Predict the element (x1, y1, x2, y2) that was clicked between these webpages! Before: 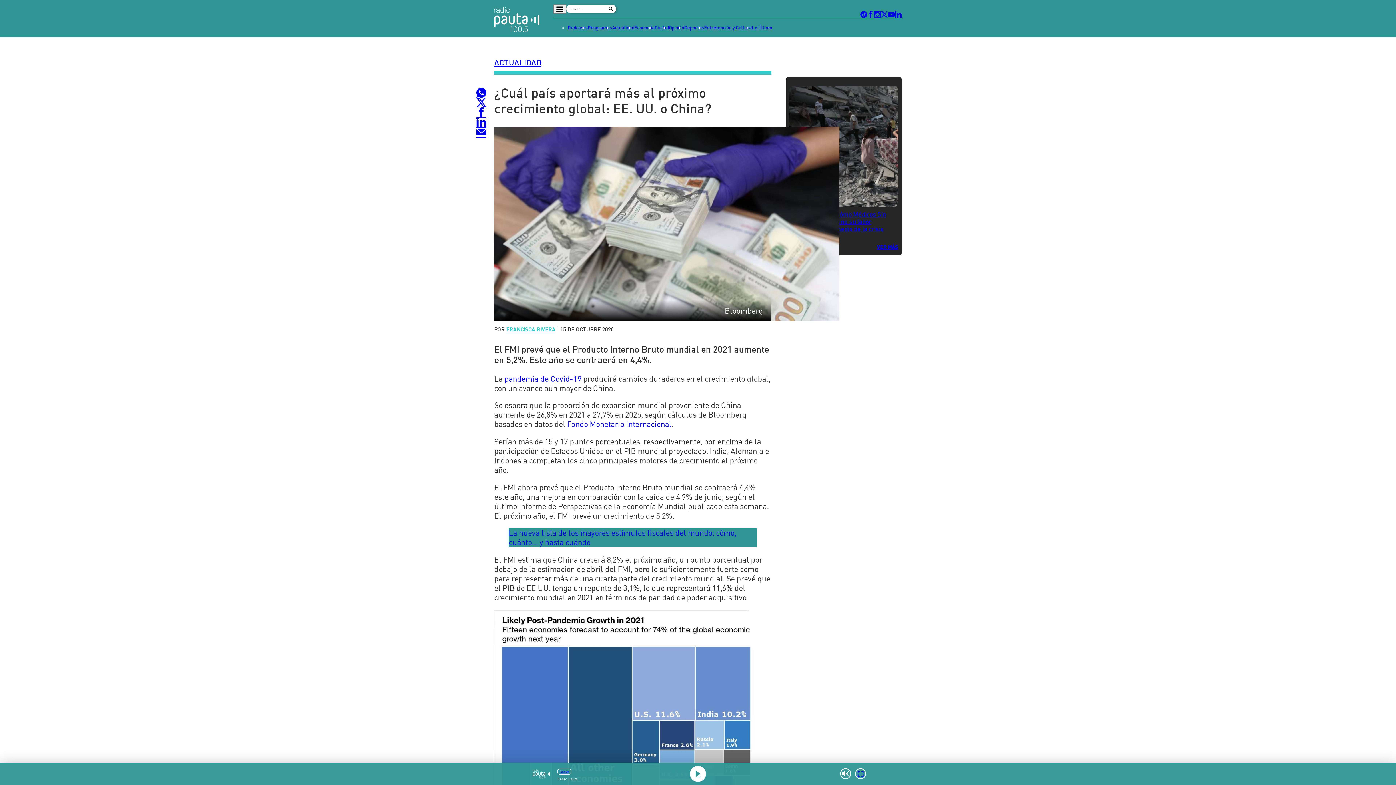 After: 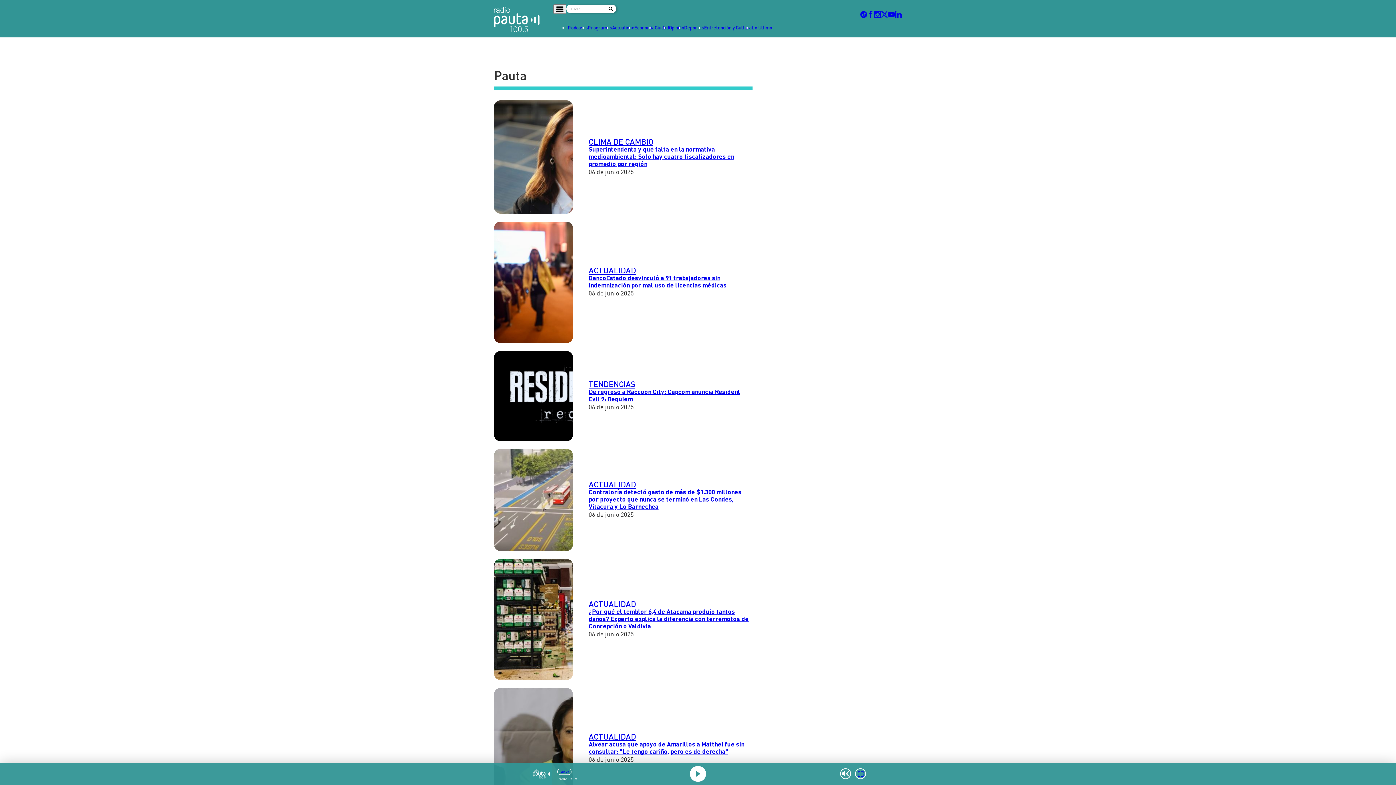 Action: bbox: (751, 23, 772, 32) label: Lo Último